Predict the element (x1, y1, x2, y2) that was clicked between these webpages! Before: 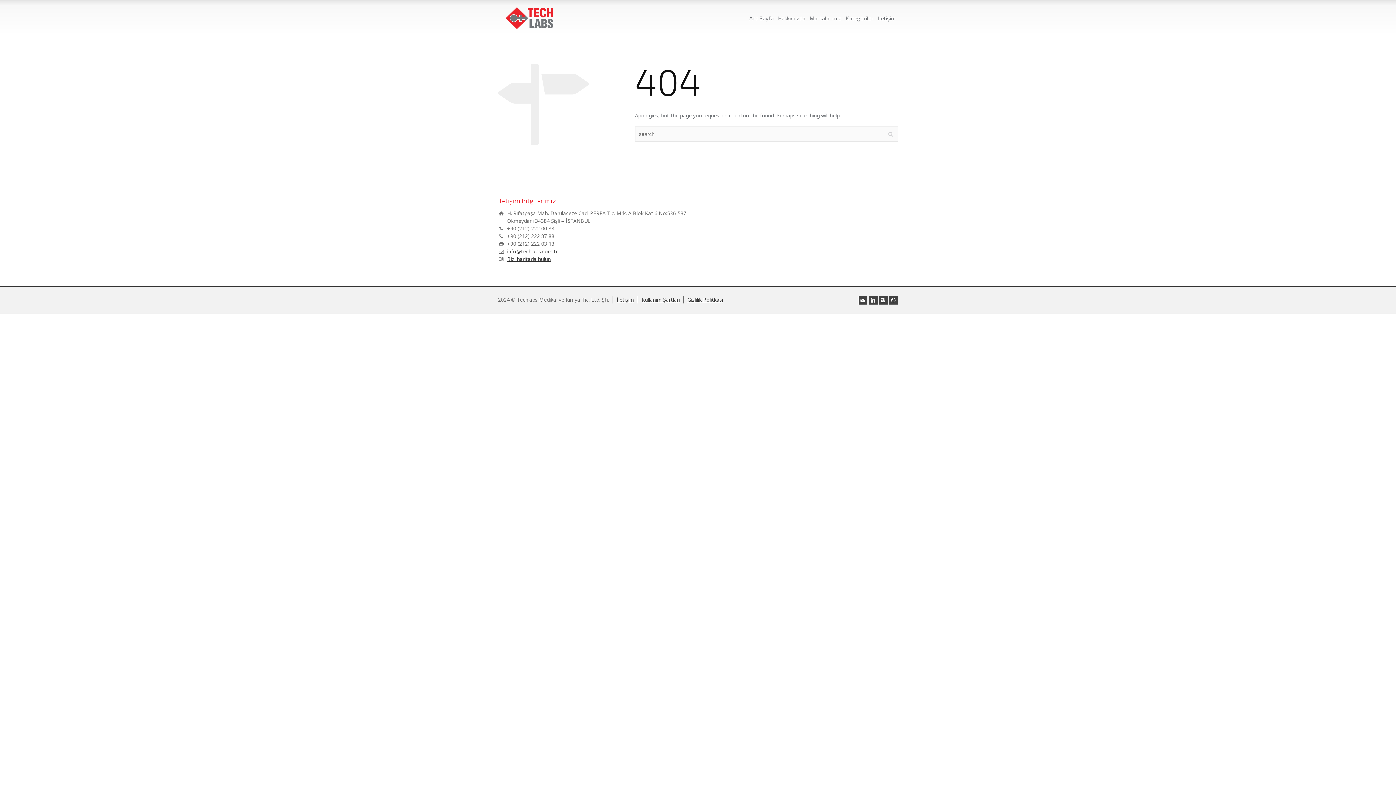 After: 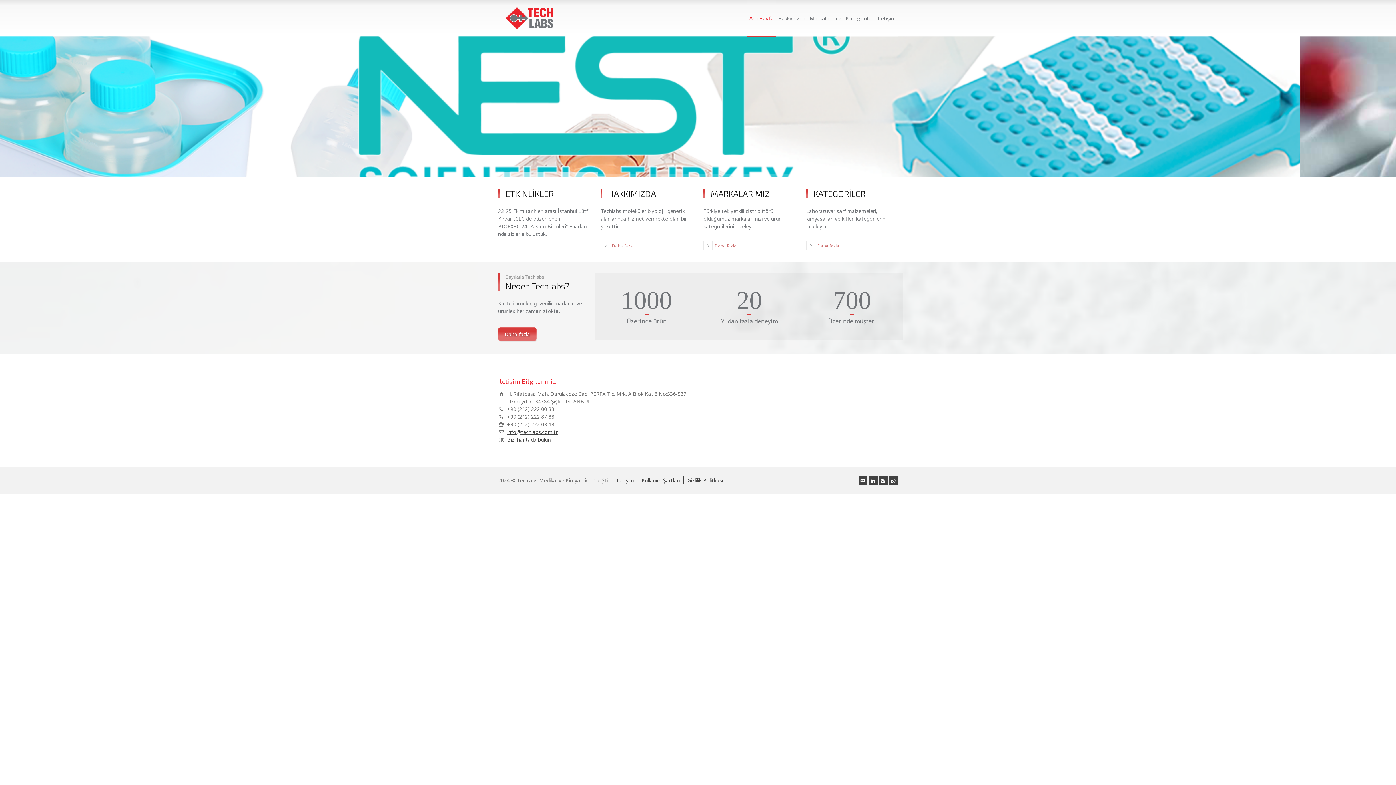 Action: label: Ana Sayfa bbox: (747, 0, 776, 36)